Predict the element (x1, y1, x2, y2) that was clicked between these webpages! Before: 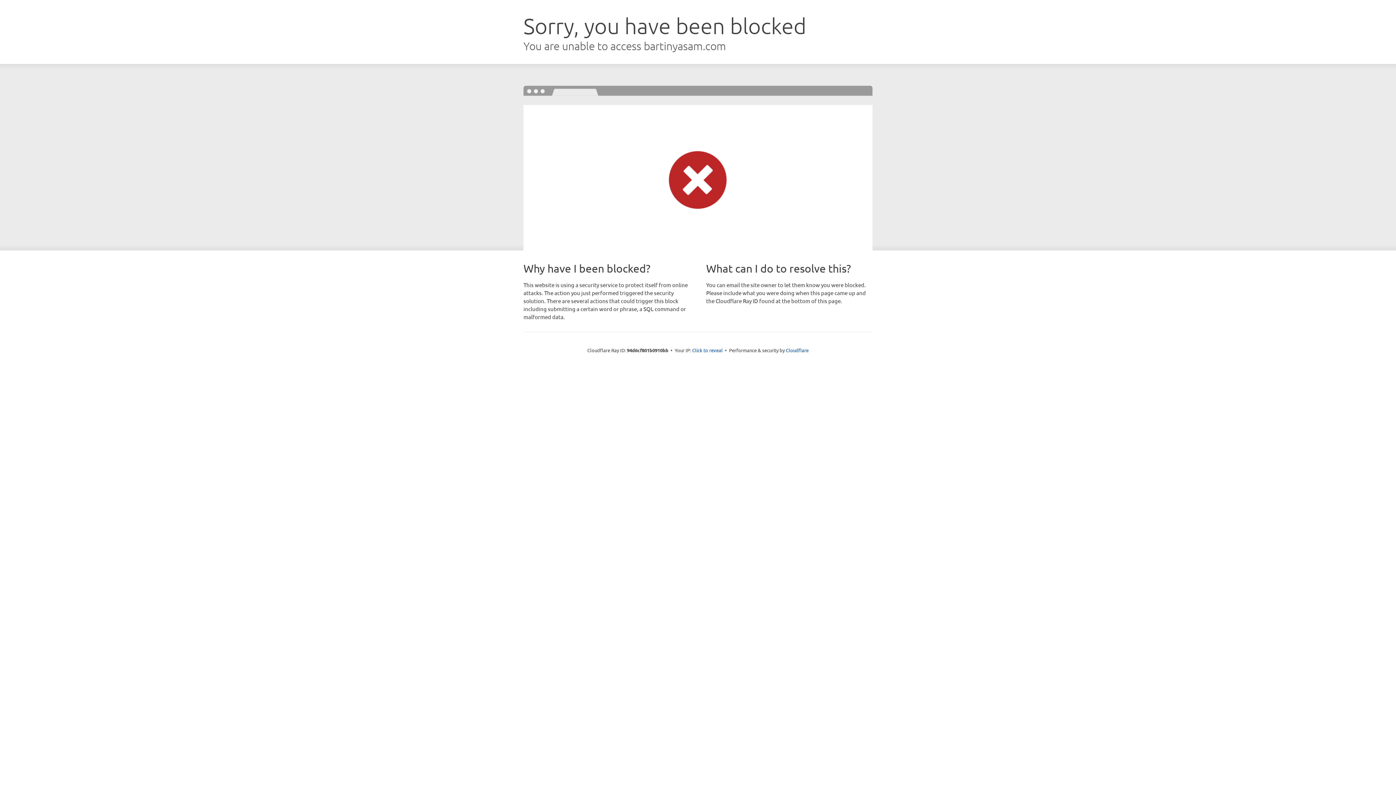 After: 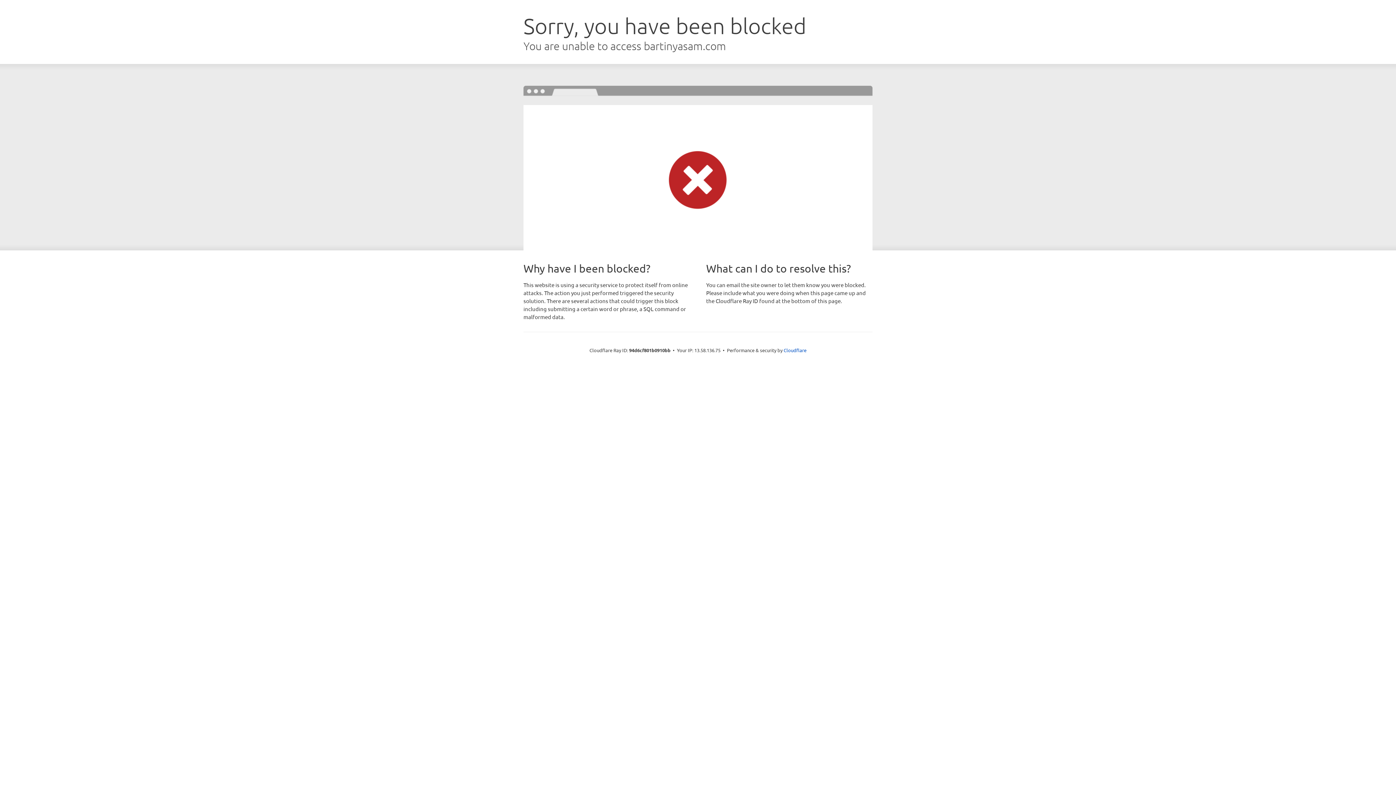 Action: label: Click to reveal bbox: (692, 346, 722, 353)